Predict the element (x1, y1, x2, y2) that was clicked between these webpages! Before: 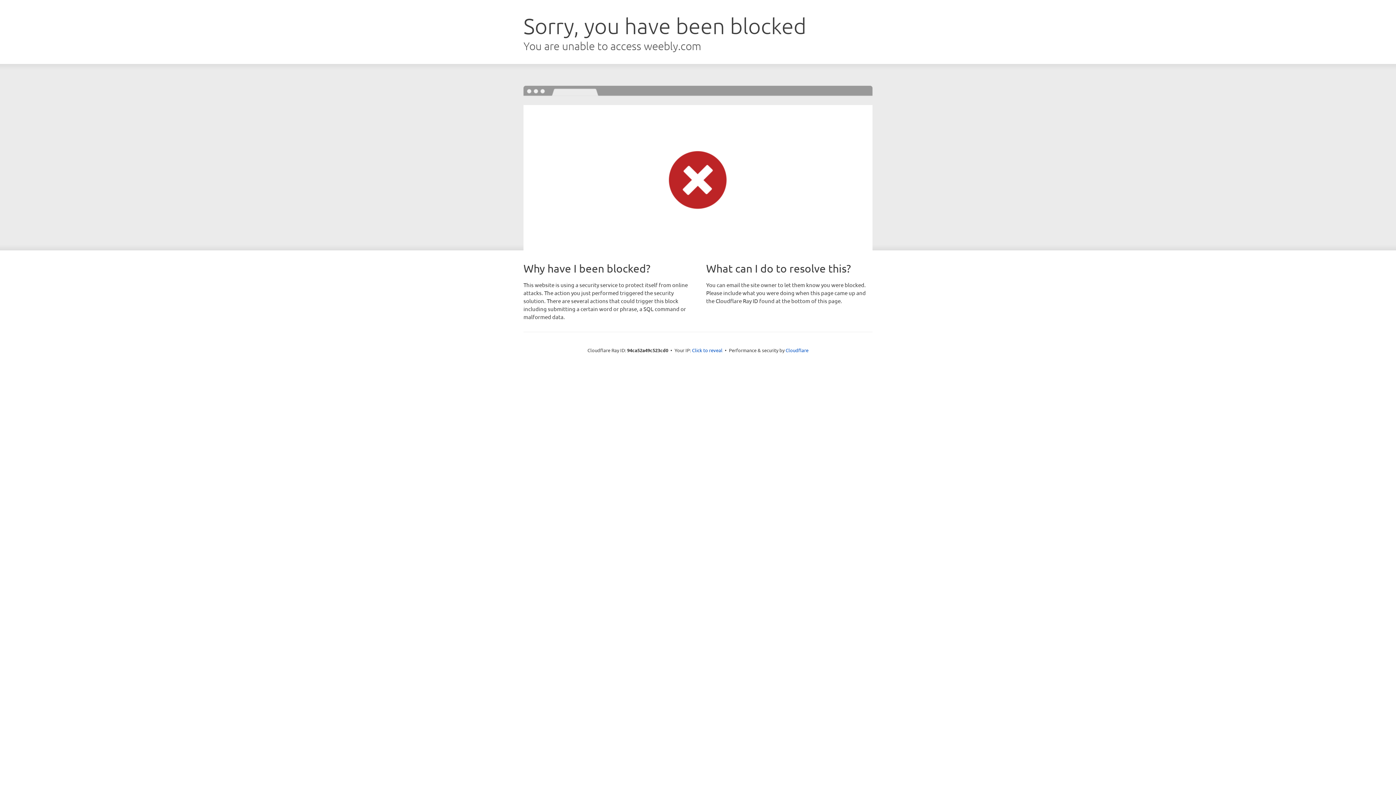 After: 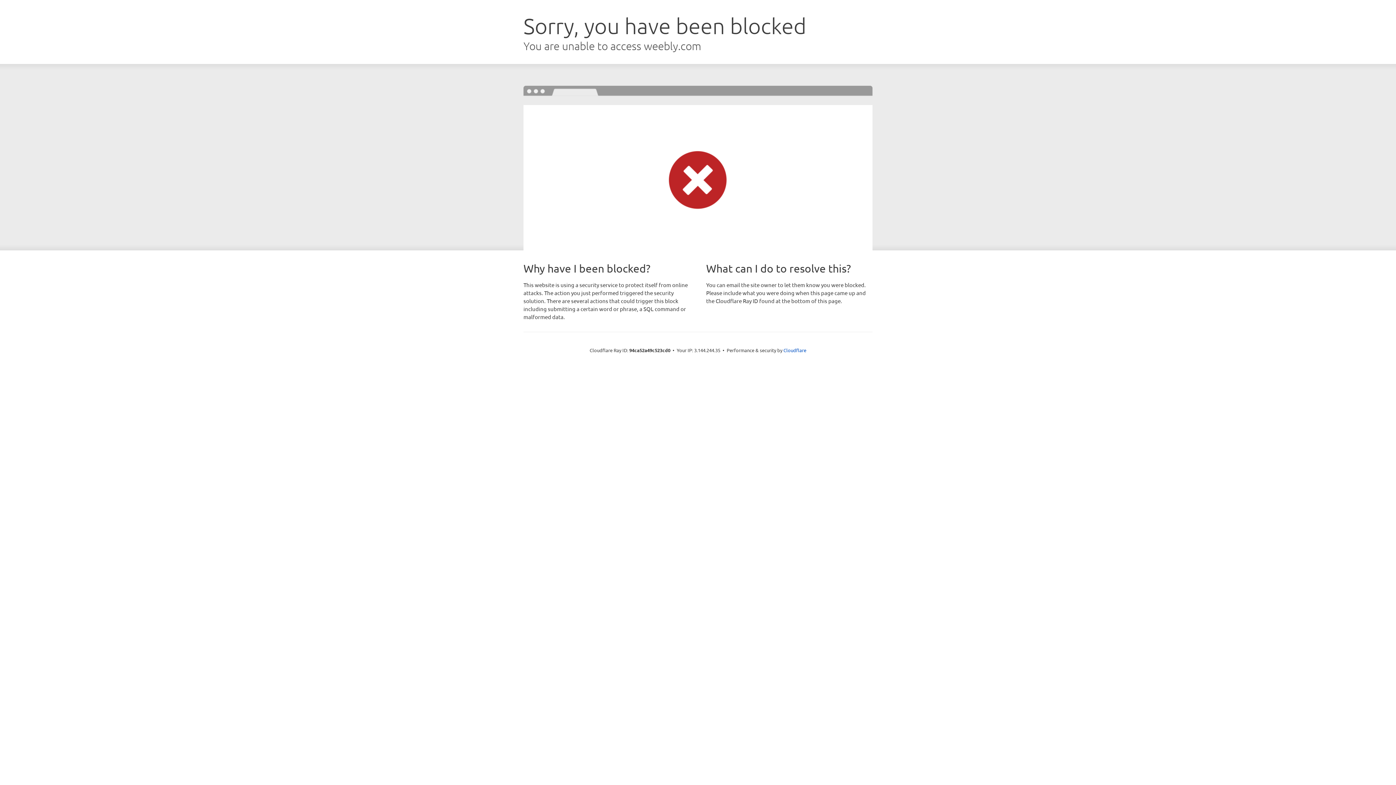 Action: label: Click to reveal bbox: (692, 346, 722, 353)